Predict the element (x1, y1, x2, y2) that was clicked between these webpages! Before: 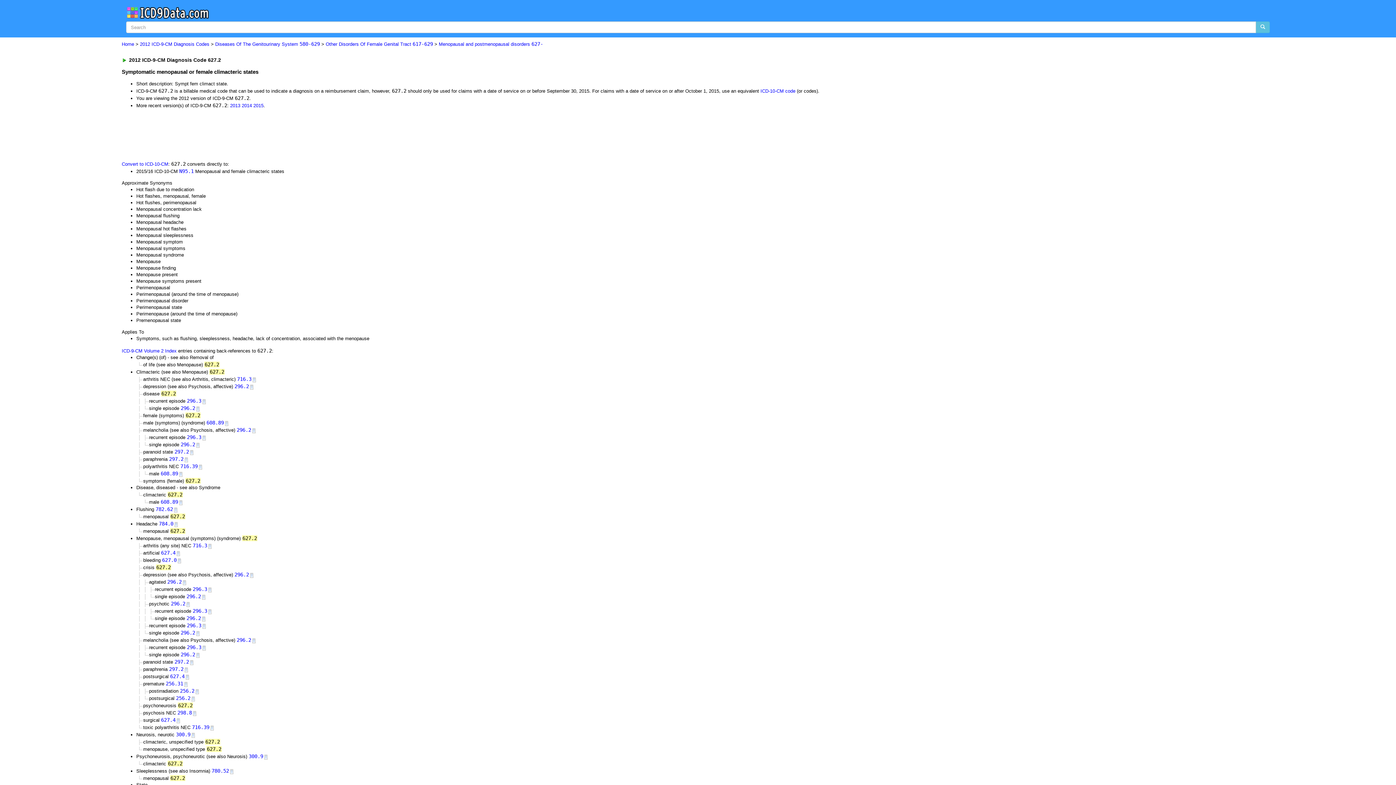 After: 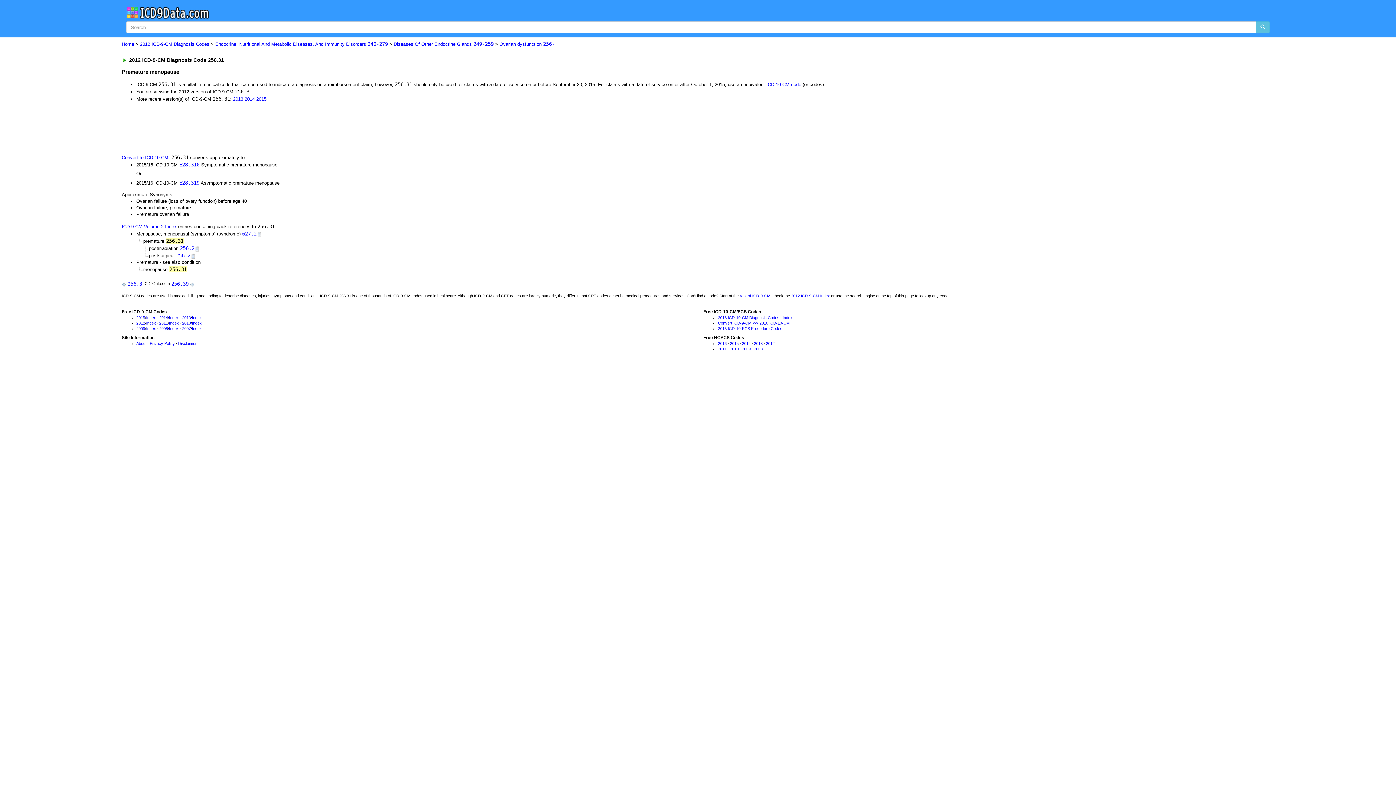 Action: label: 256.31 bbox: (165, 681, 183, 686)